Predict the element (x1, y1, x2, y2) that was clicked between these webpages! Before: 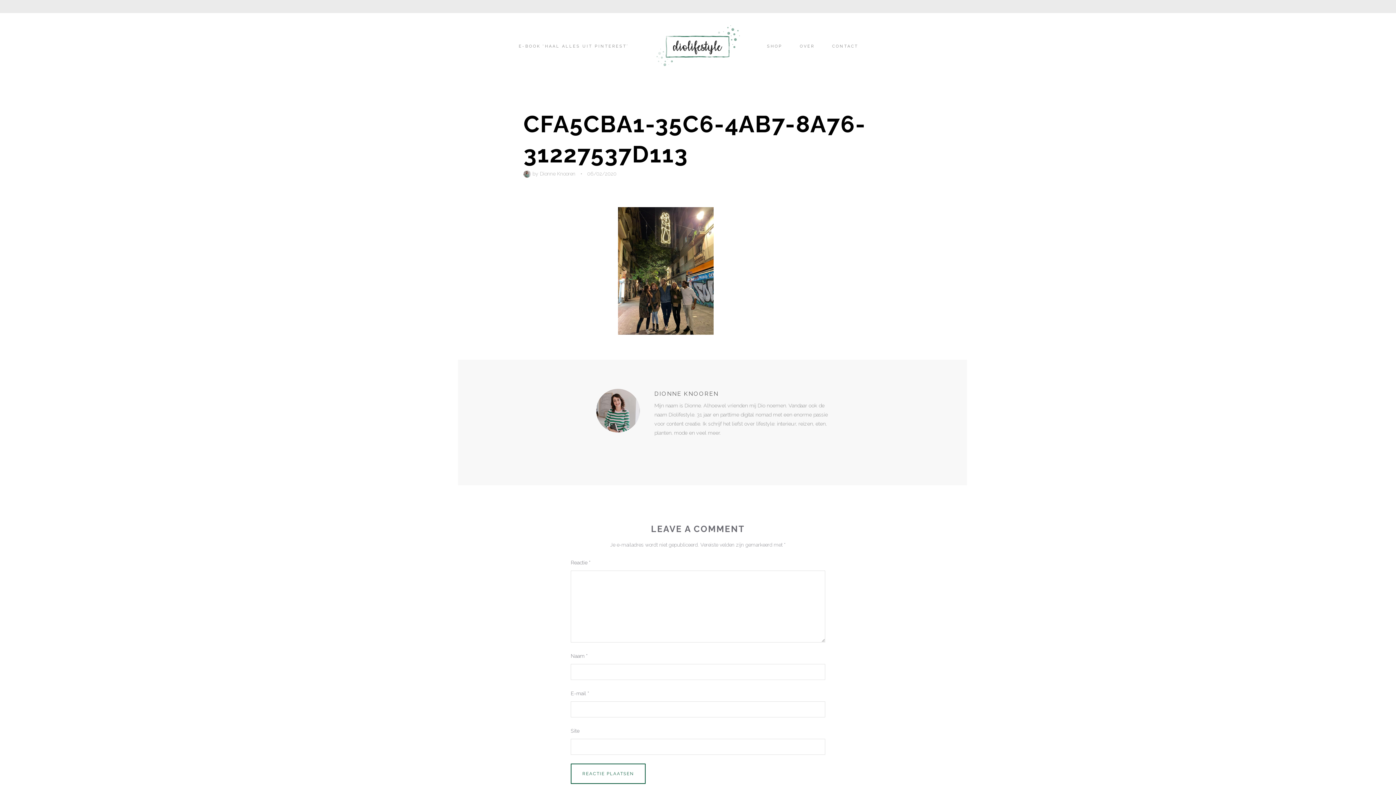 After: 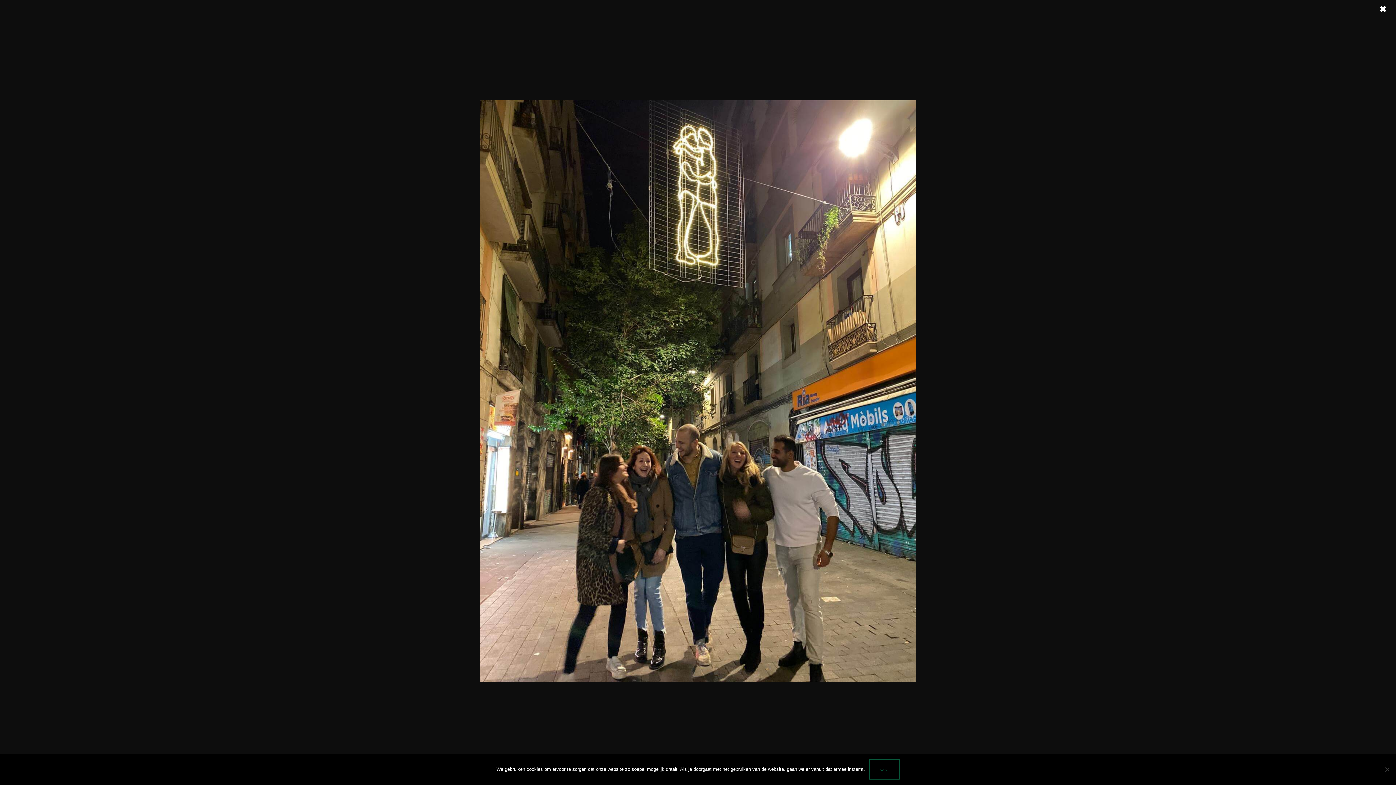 Action: bbox: (618, 329, 713, 336)